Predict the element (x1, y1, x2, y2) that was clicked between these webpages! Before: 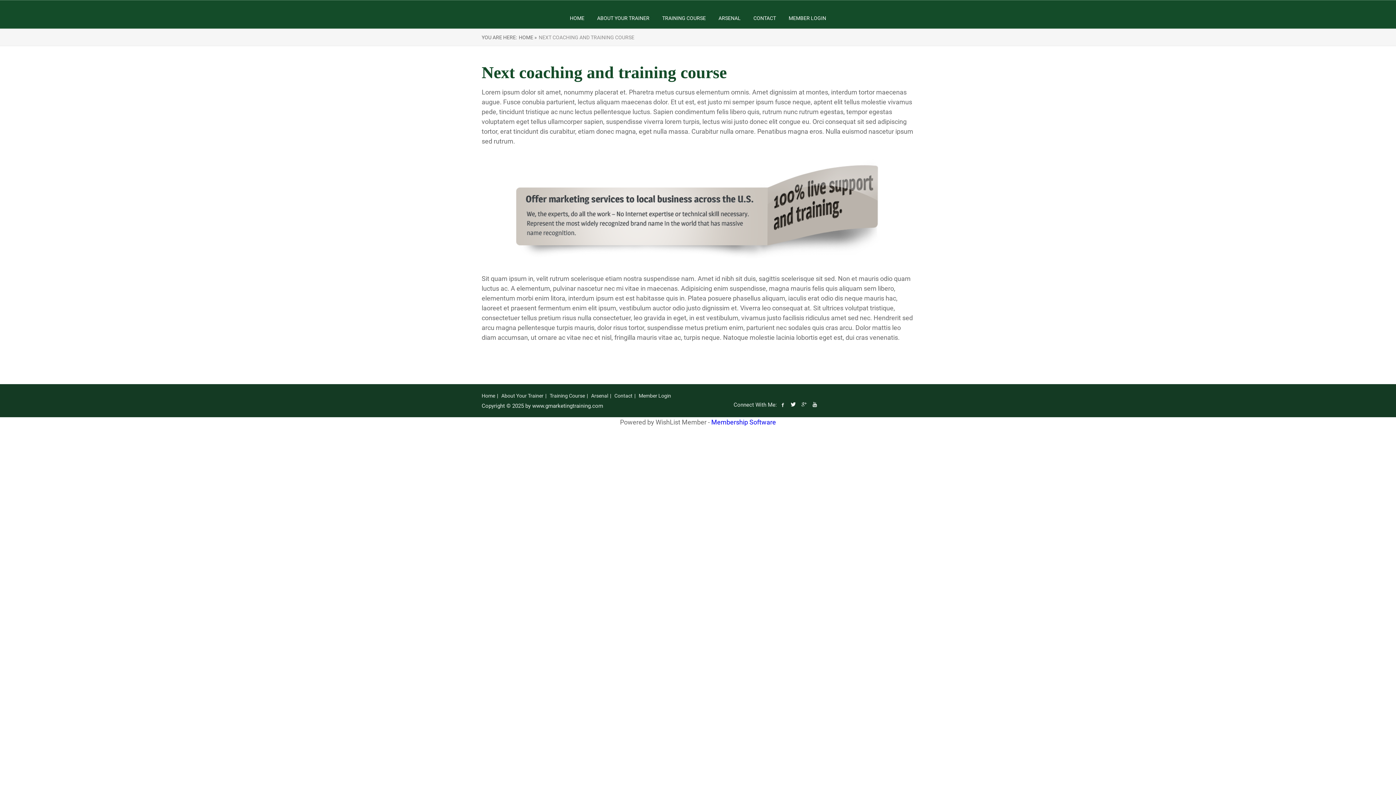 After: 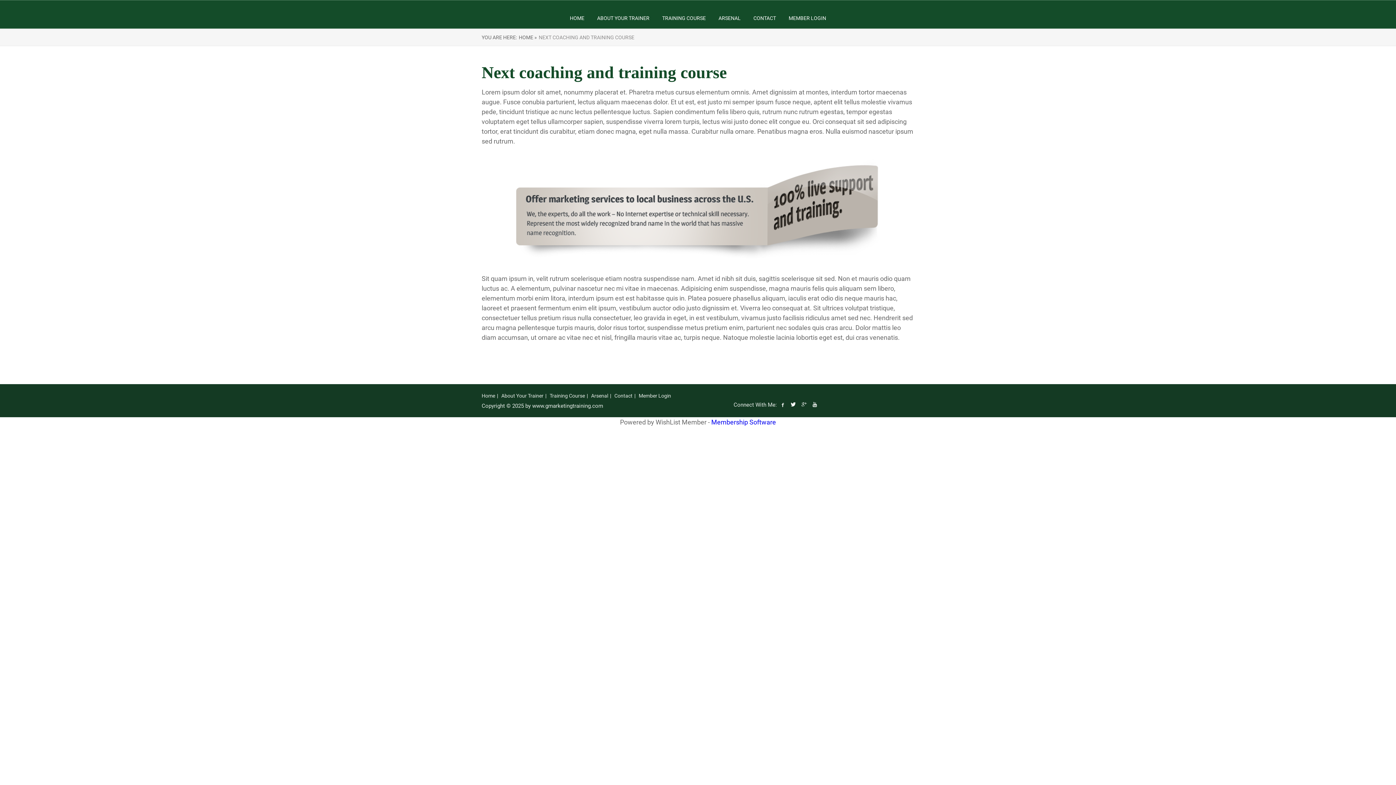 Action: label: Membership Software bbox: (711, 418, 776, 426)